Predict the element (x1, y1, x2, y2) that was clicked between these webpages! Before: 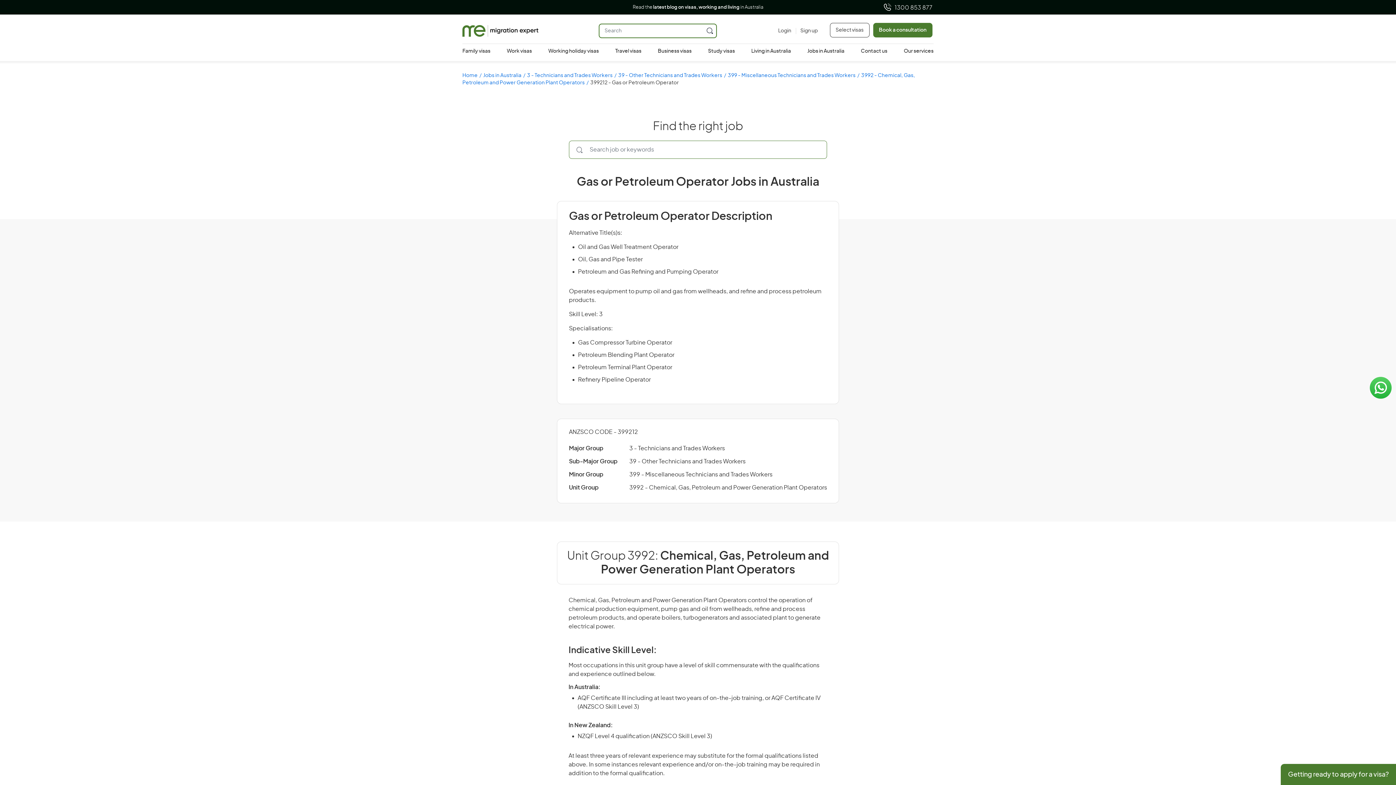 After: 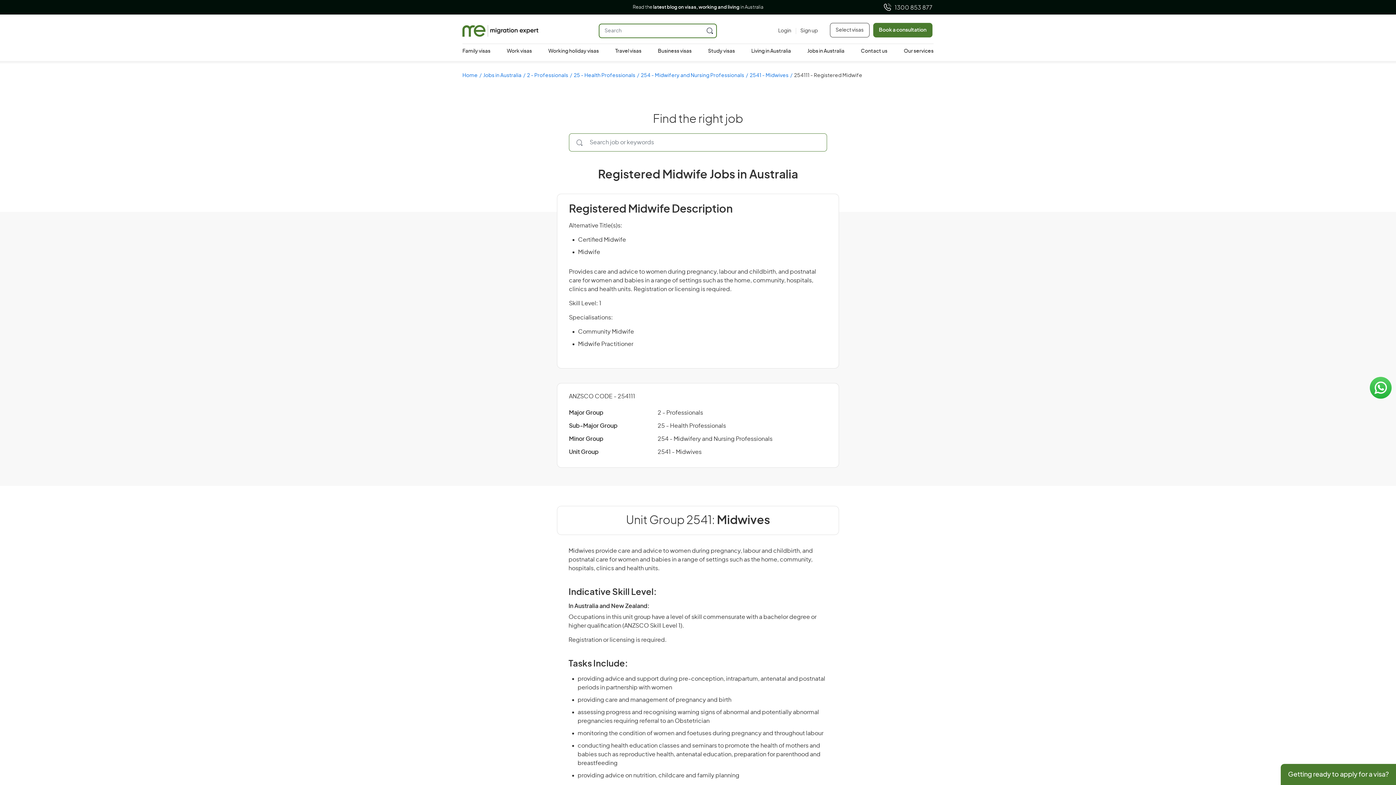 Action: label: Sign up bbox: (795, 27, 818, 34)